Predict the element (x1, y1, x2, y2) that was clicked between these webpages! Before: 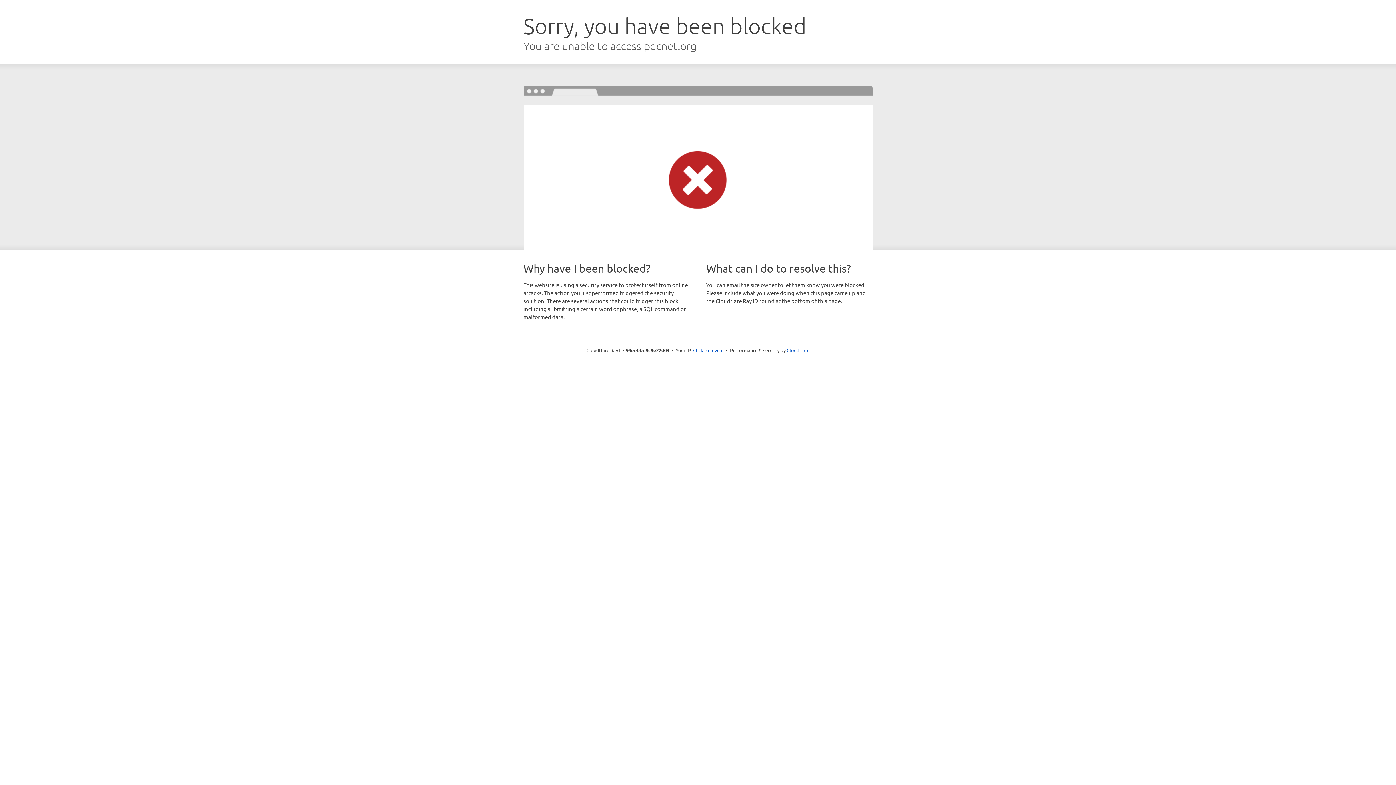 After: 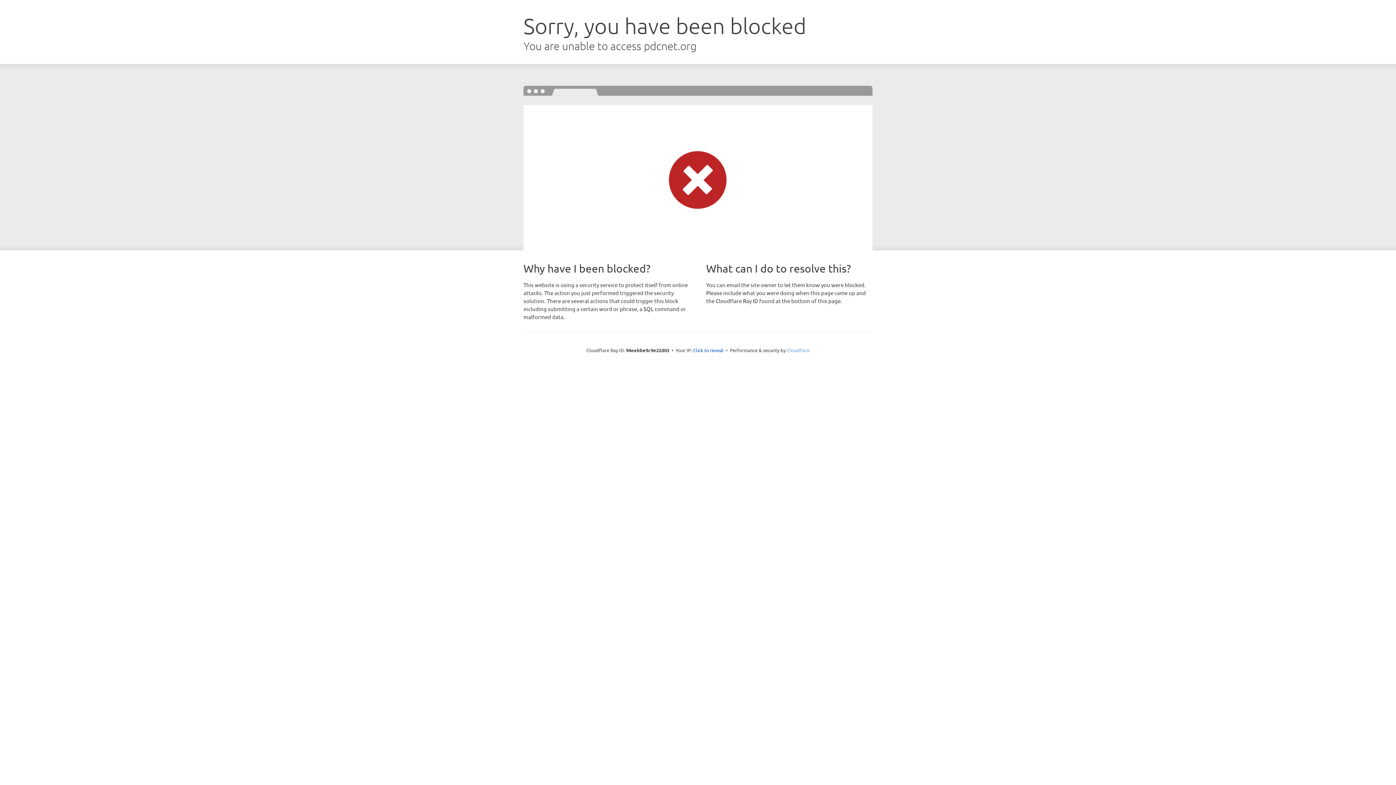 Action: bbox: (786, 347, 809, 353) label: Cloudflare